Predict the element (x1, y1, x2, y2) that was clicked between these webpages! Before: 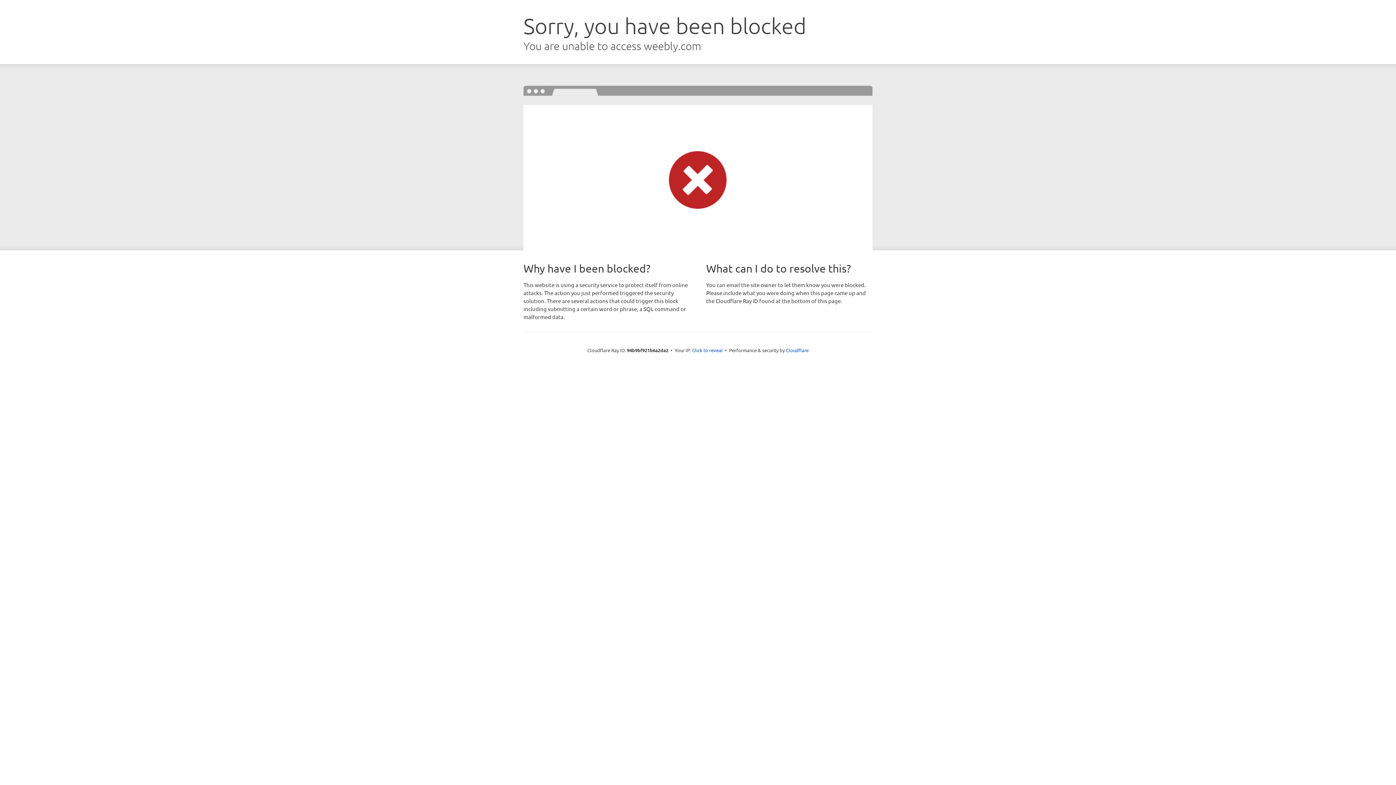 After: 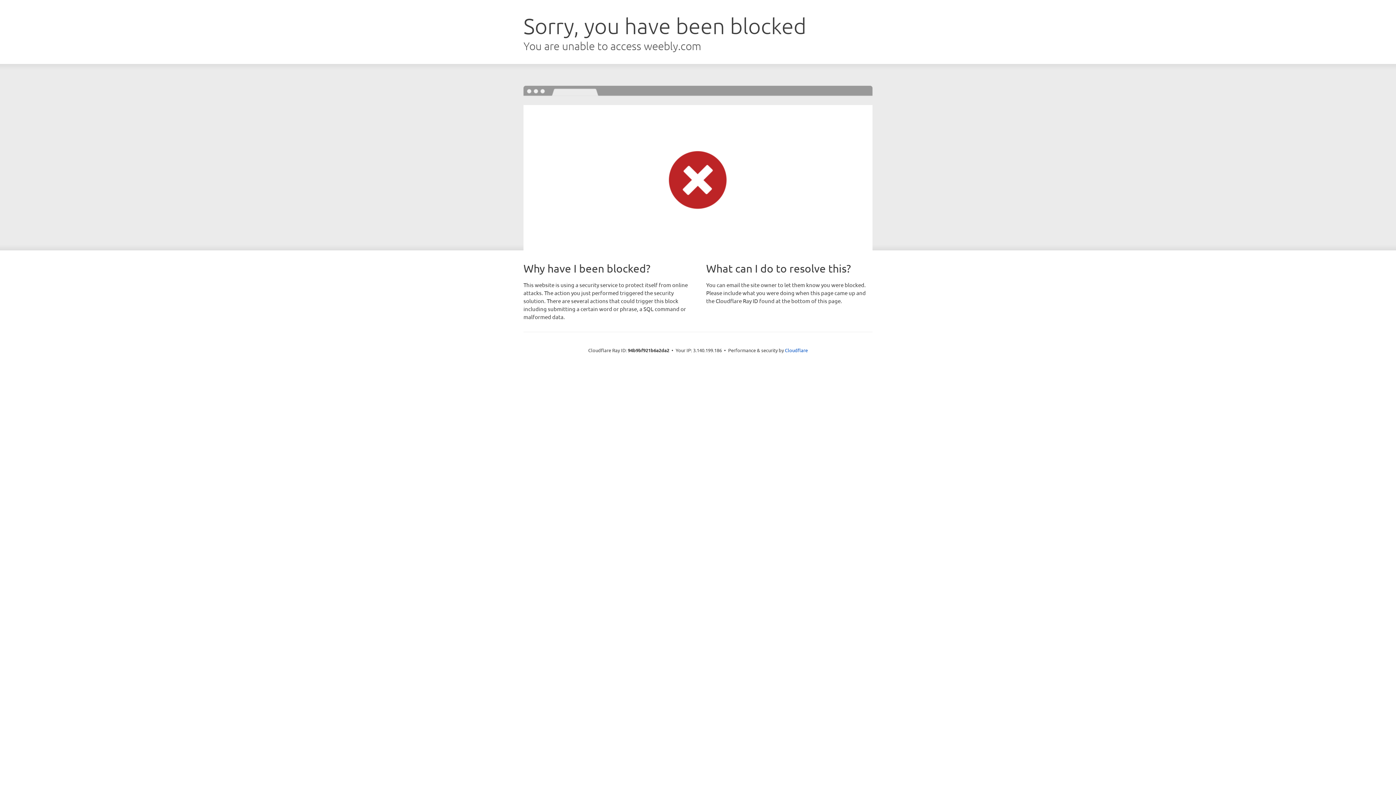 Action: bbox: (692, 346, 722, 353) label: Click to reveal